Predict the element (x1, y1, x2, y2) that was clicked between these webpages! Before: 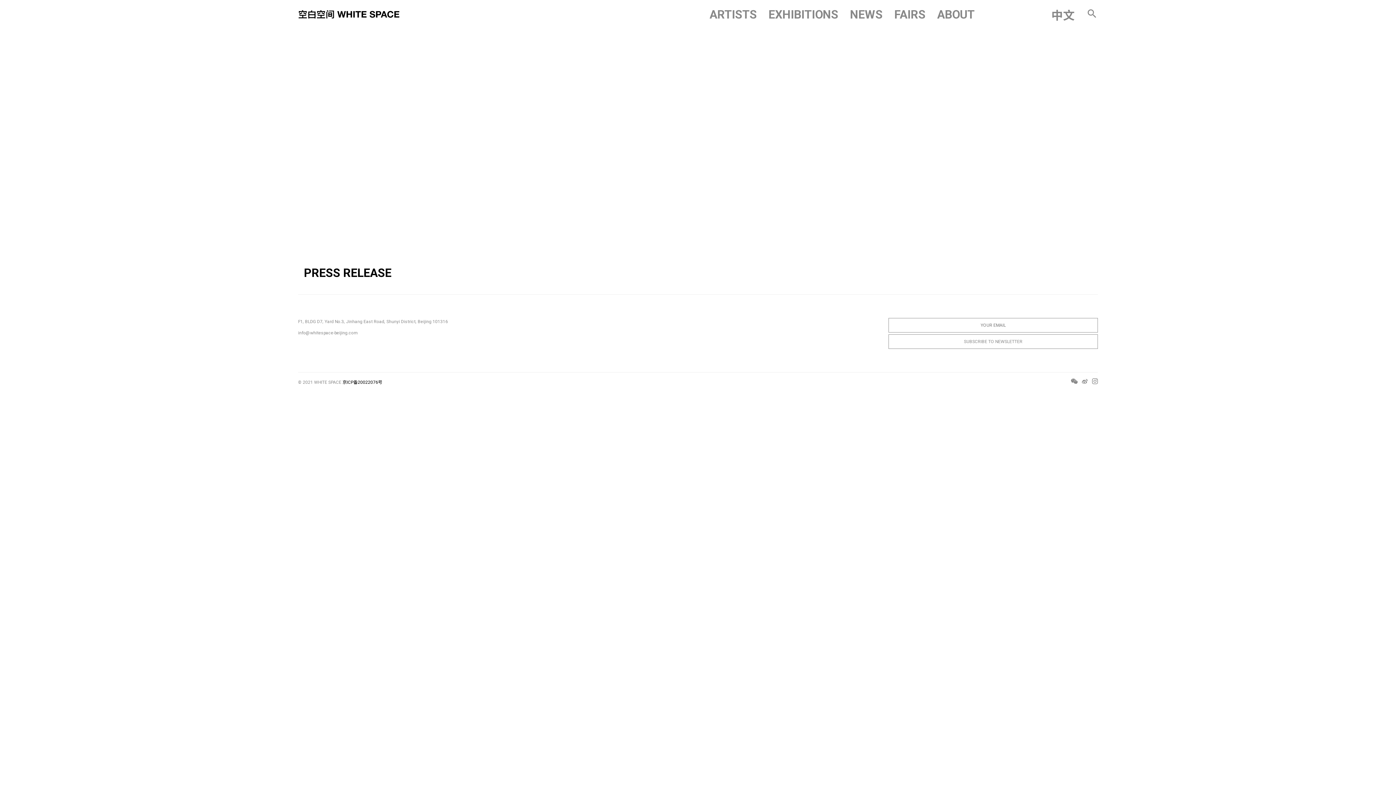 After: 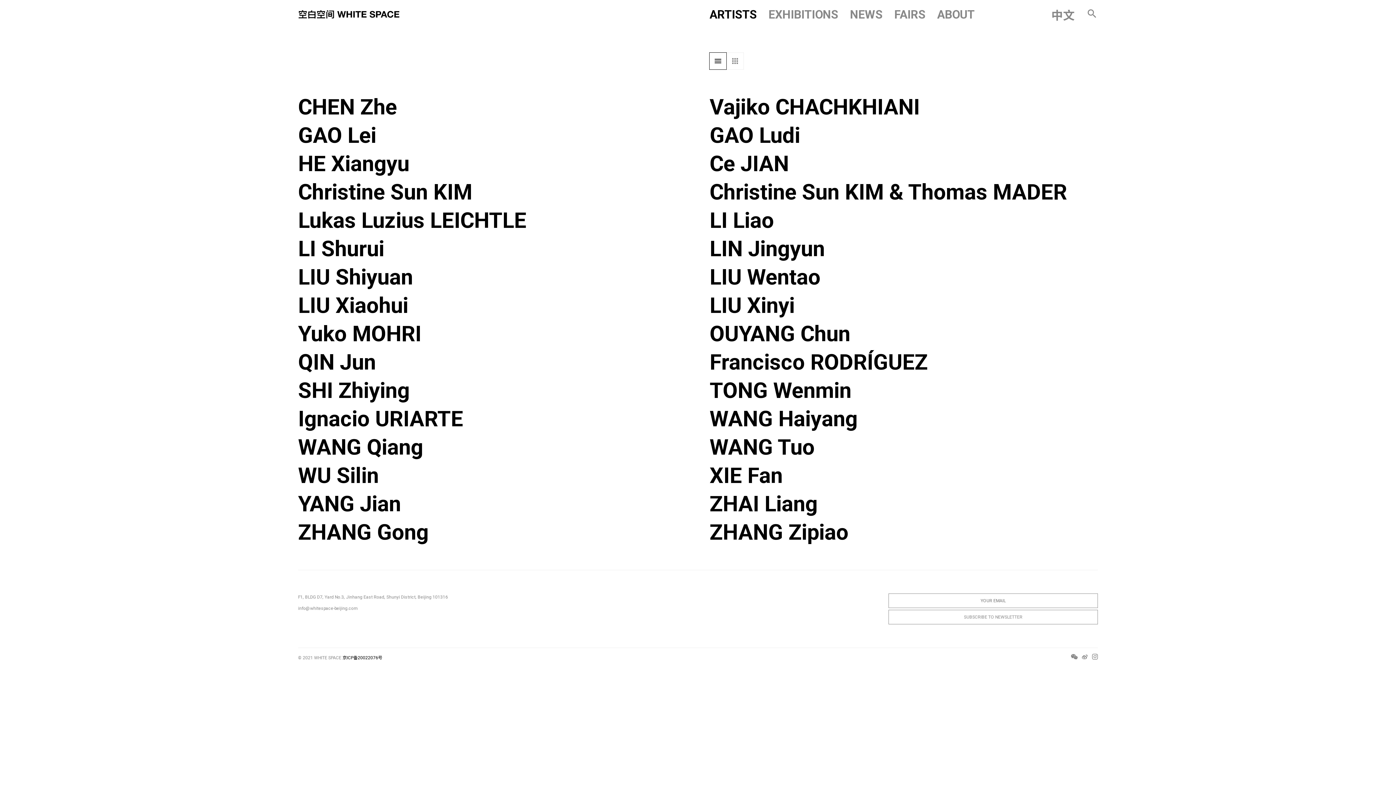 Action: bbox: (709, 7, 757, 21) label: ARTISTS